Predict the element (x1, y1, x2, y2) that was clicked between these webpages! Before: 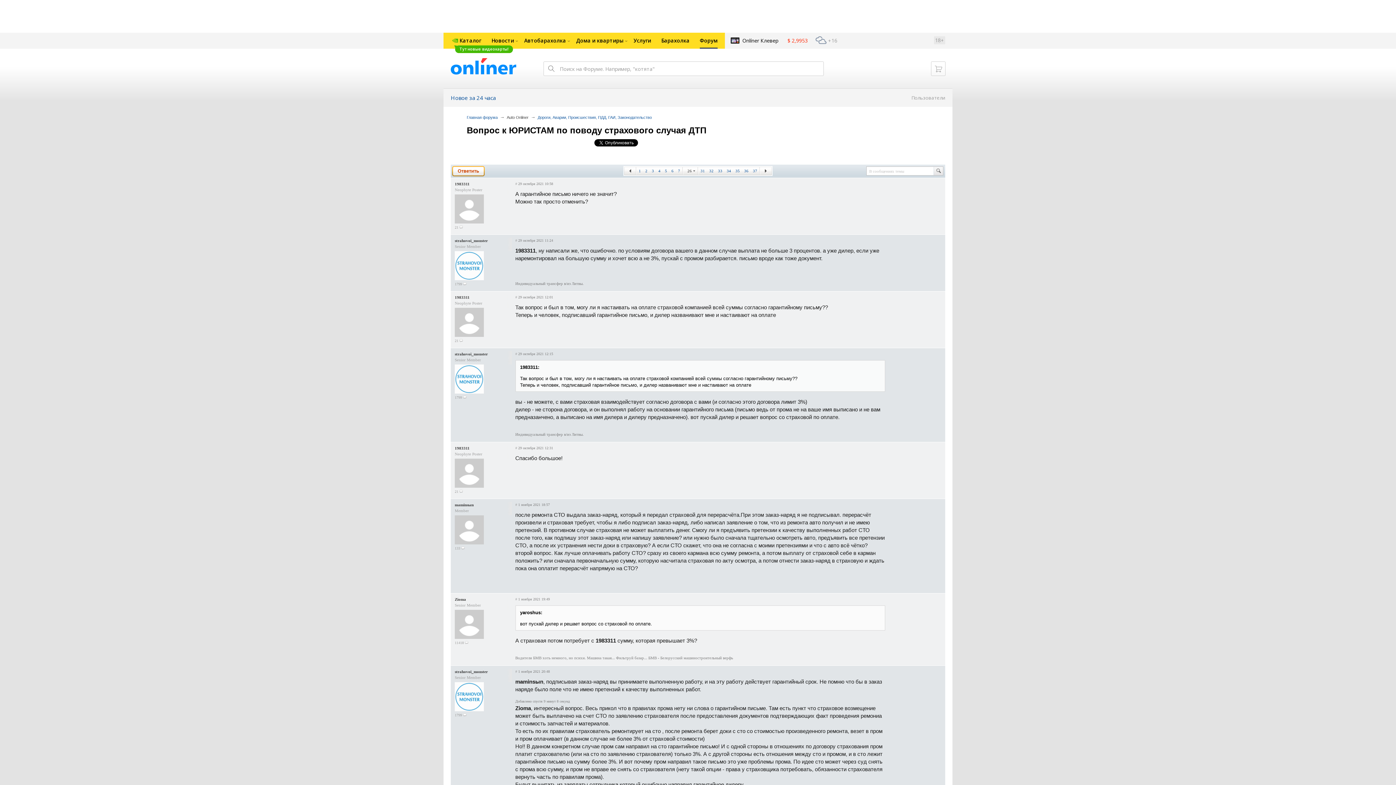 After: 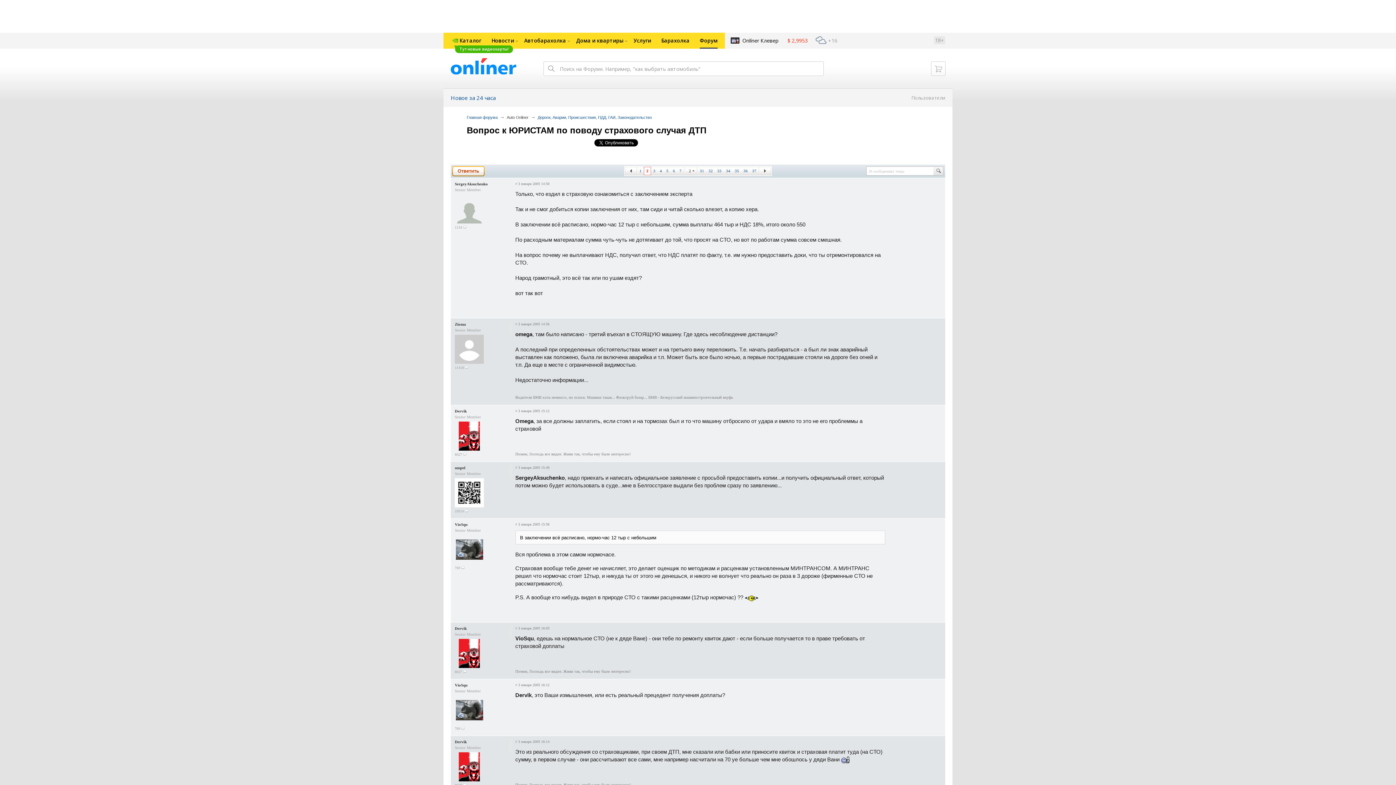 Action: label: 2 bbox: (643, 167, 649, 174)